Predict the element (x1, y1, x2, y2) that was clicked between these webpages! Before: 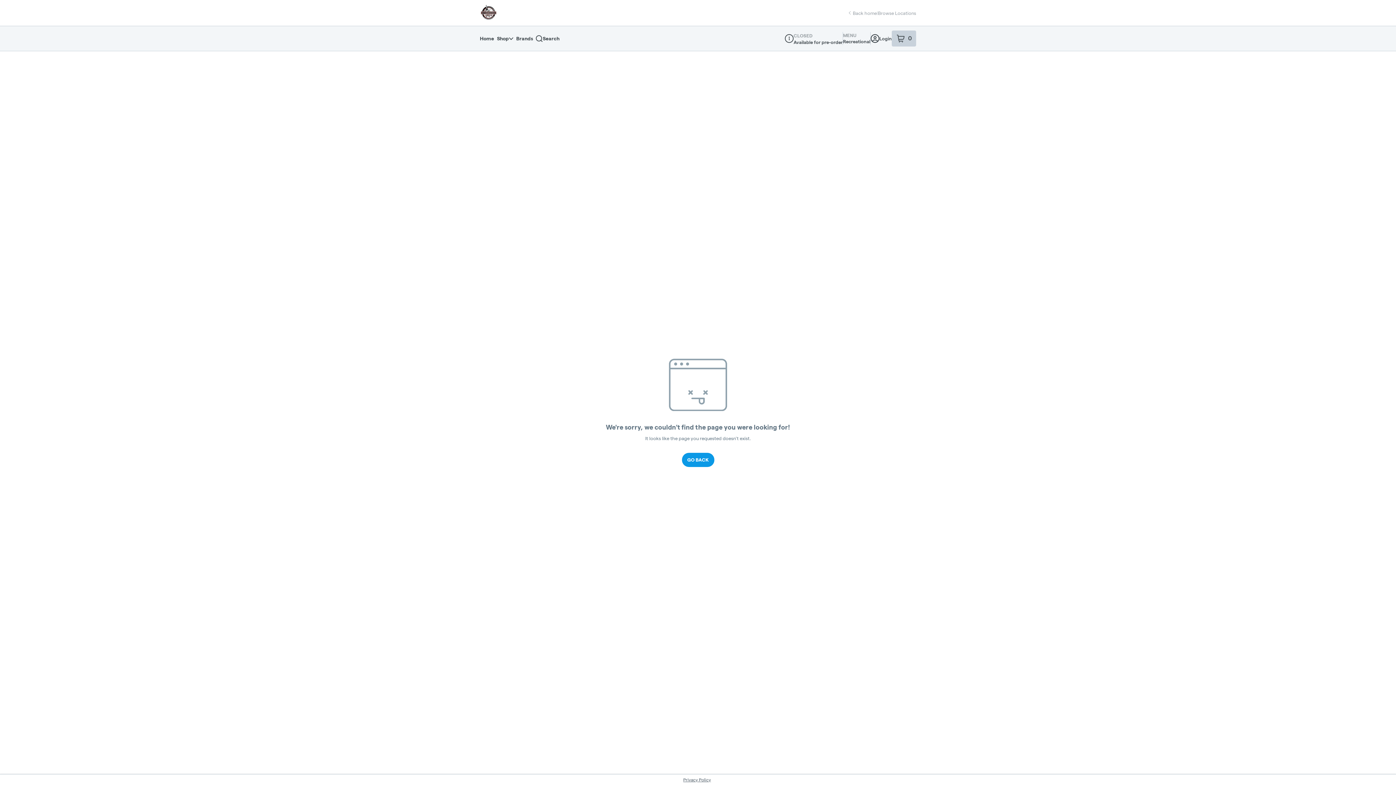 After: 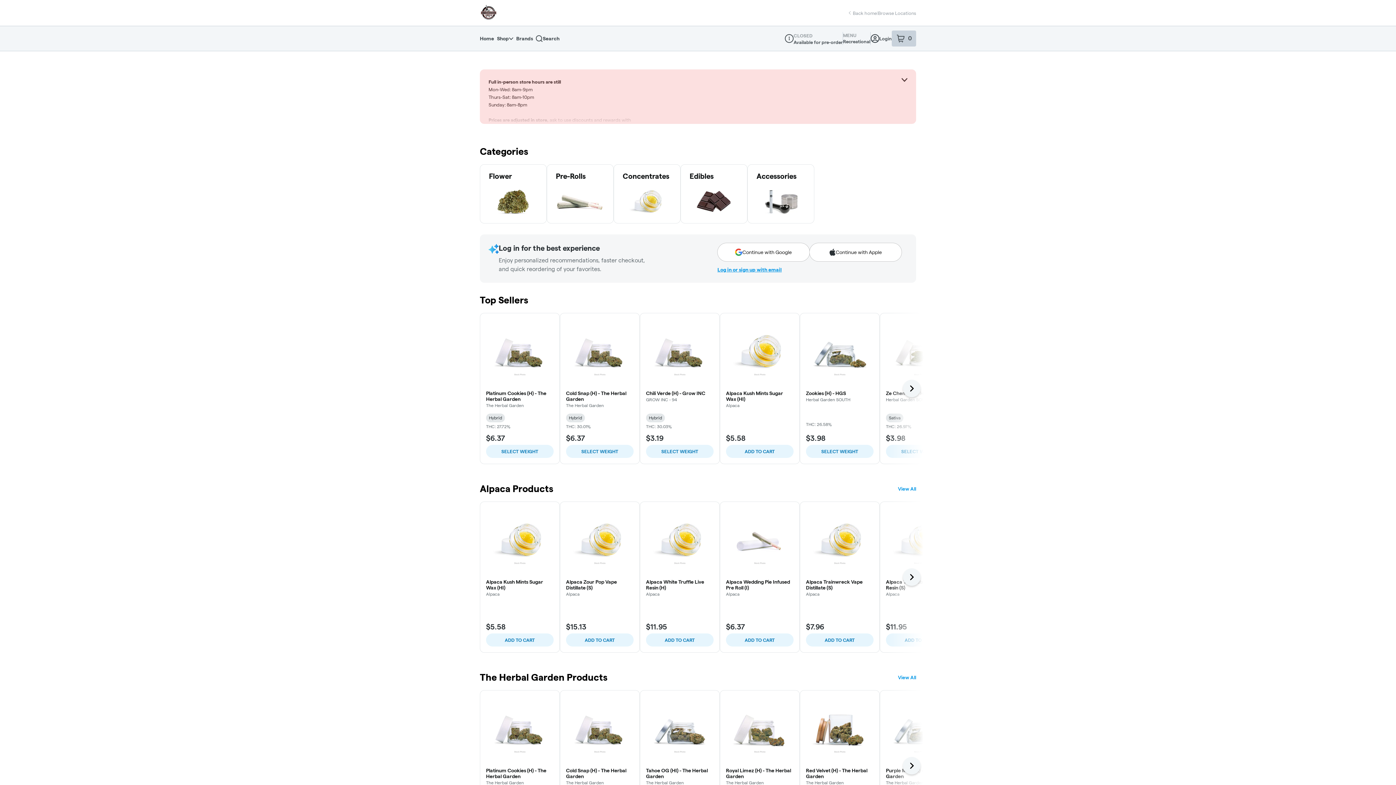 Action: bbox: (480, 32, 497, 45) label: Home